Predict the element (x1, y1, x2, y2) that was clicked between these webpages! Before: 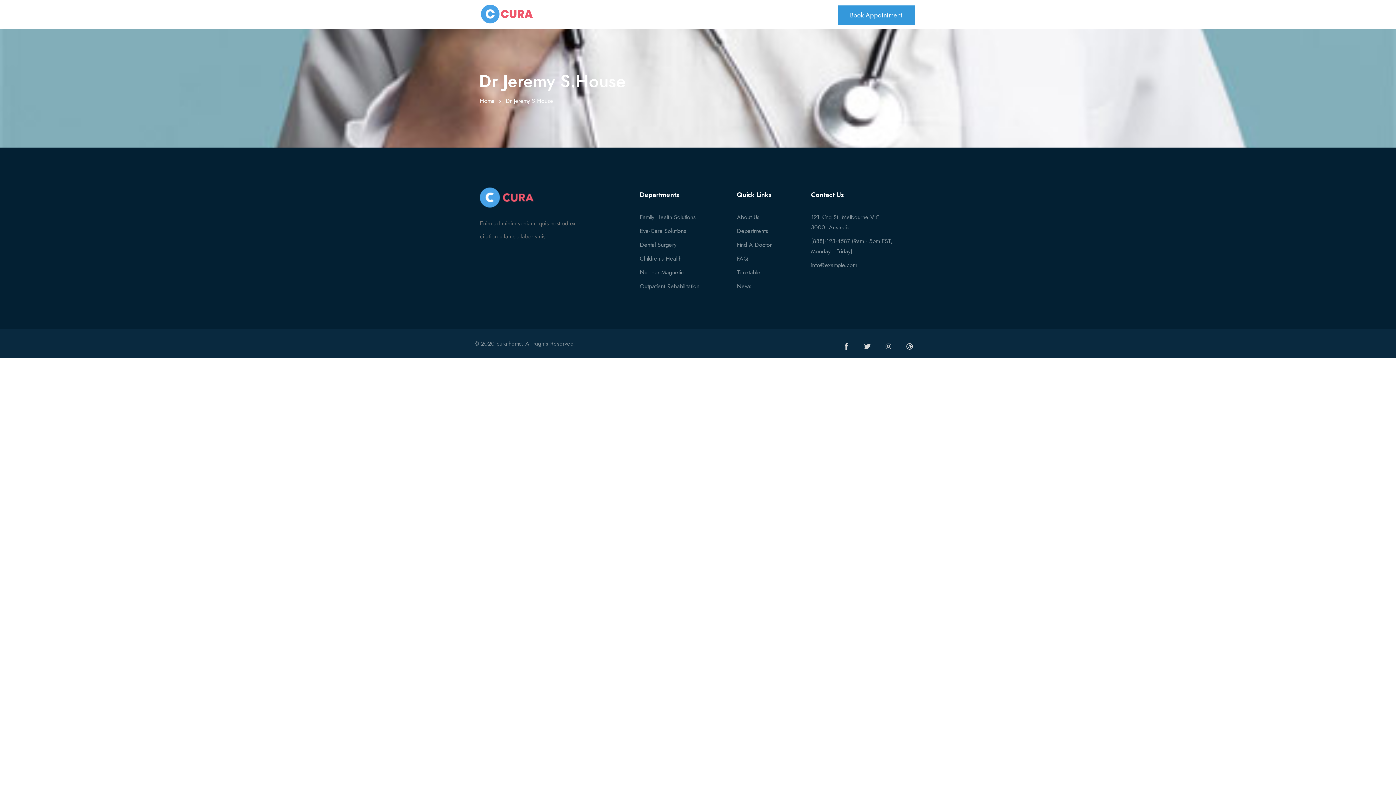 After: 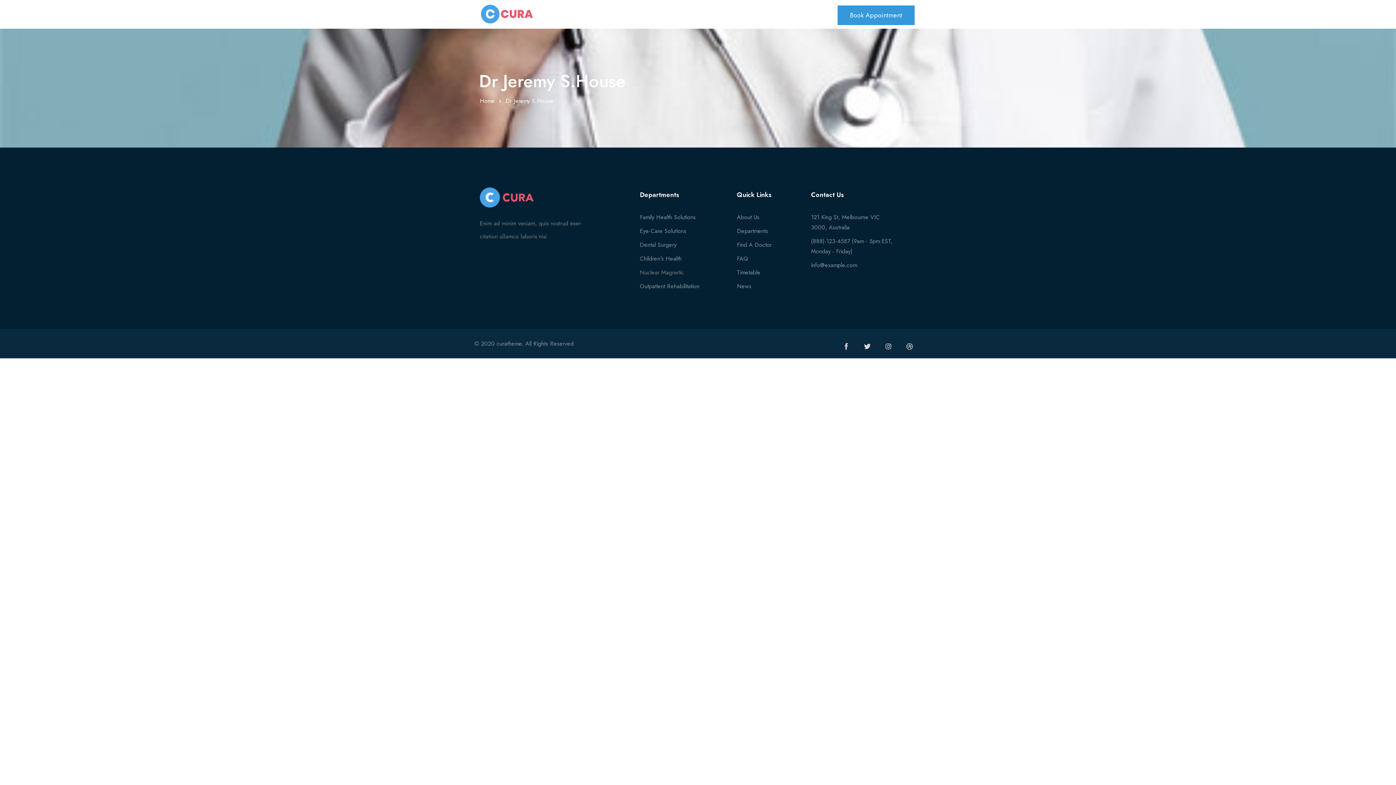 Action: bbox: (640, 267, 684, 277) label: Nuclear Magnetic